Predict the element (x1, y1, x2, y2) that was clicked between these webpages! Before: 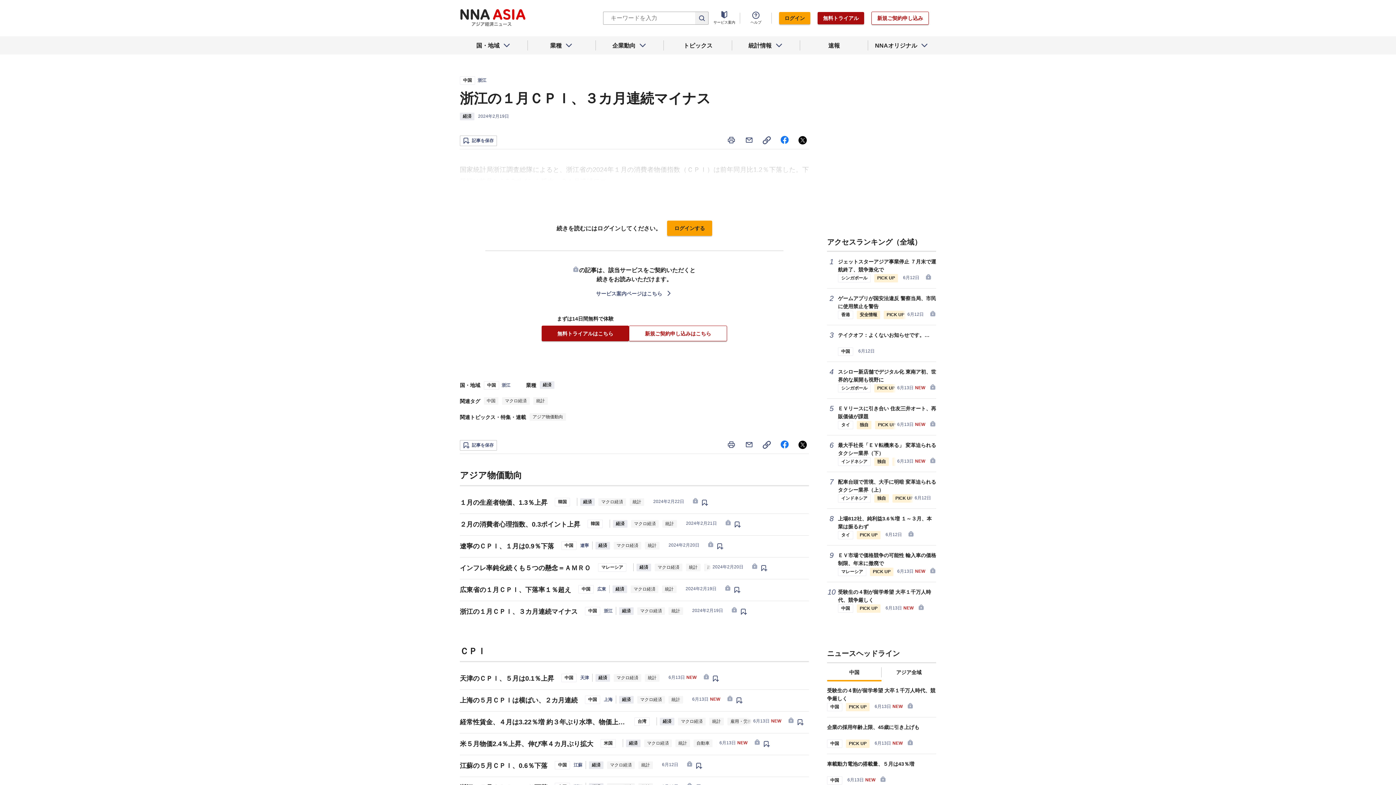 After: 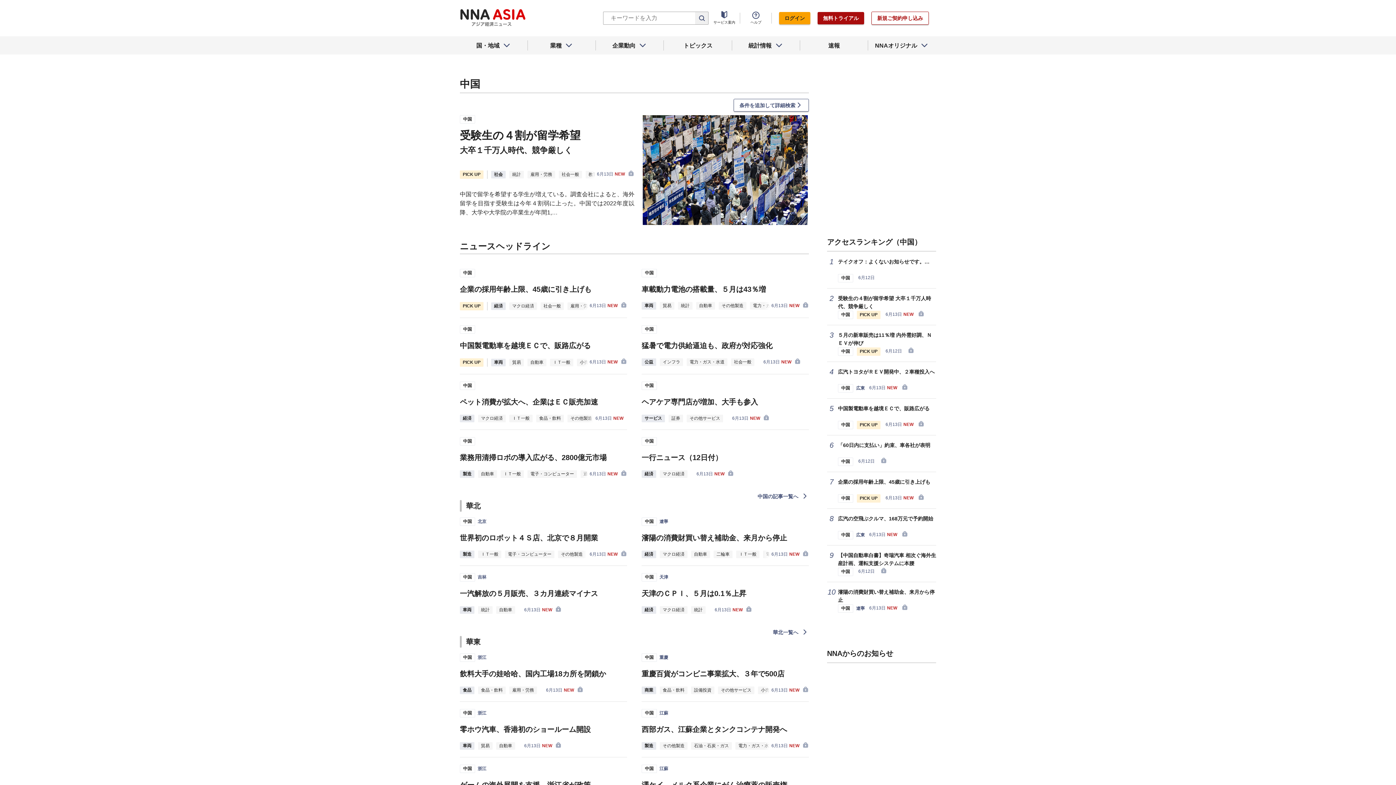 Action: bbox: (554, 761, 570, 769) label: 中国